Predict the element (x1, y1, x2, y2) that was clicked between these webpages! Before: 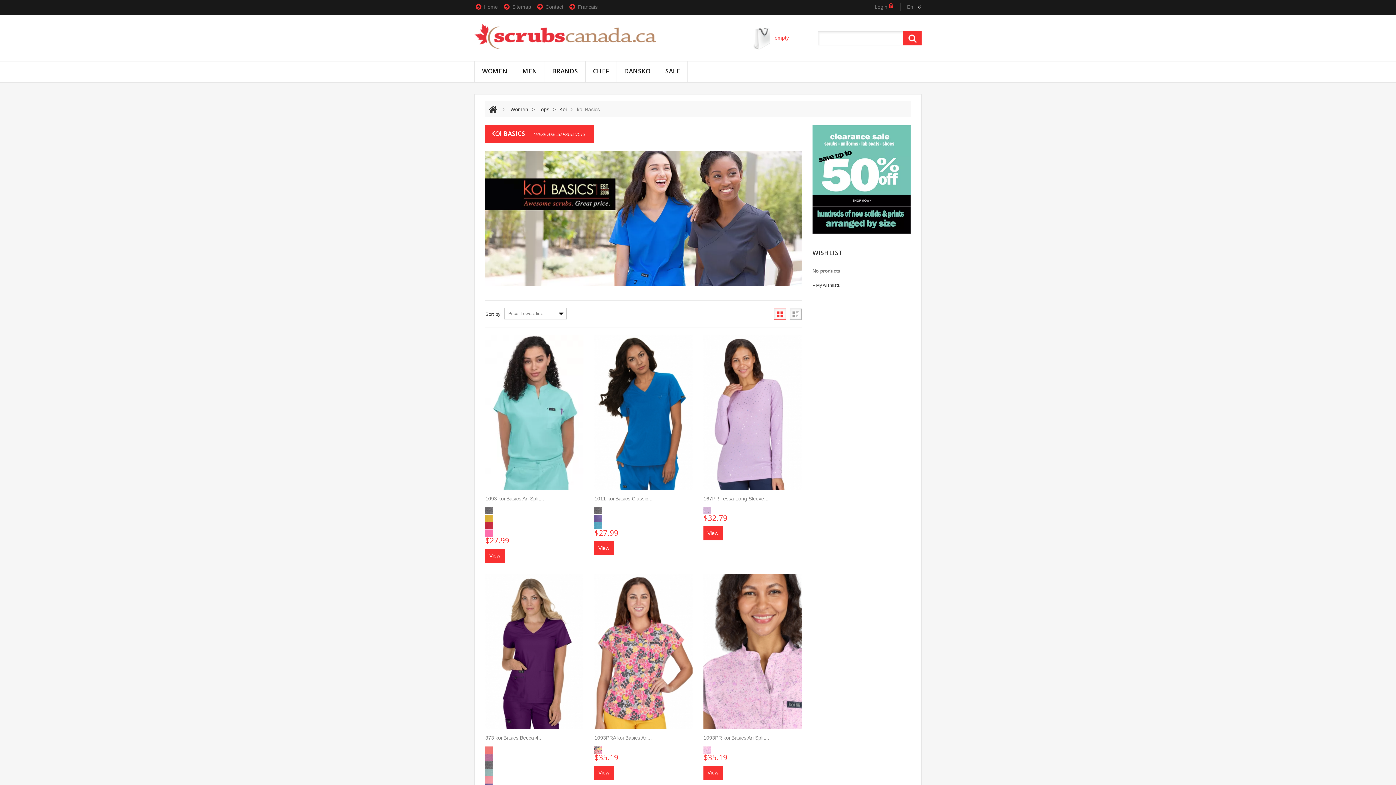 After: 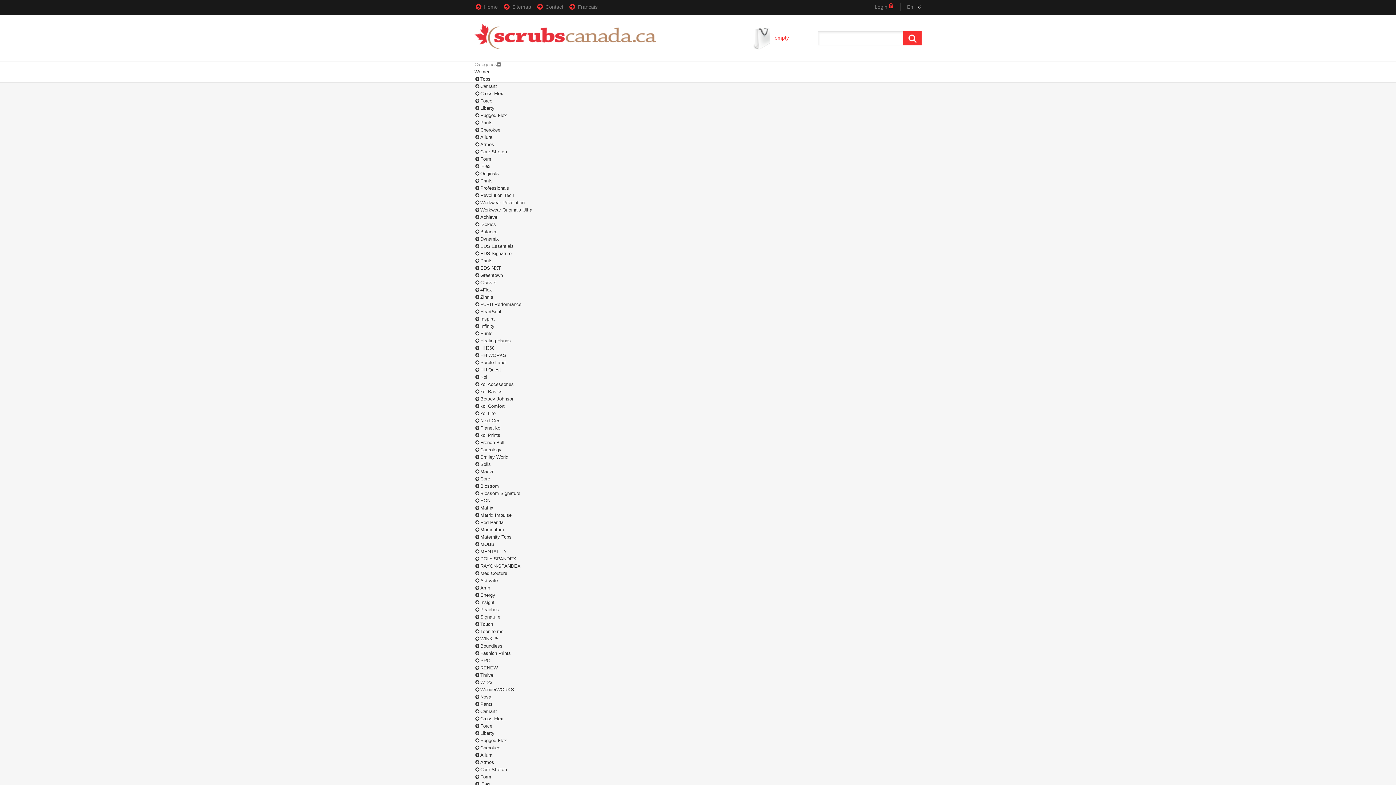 Action: label: View bbox: (703, 766, 723, 780)